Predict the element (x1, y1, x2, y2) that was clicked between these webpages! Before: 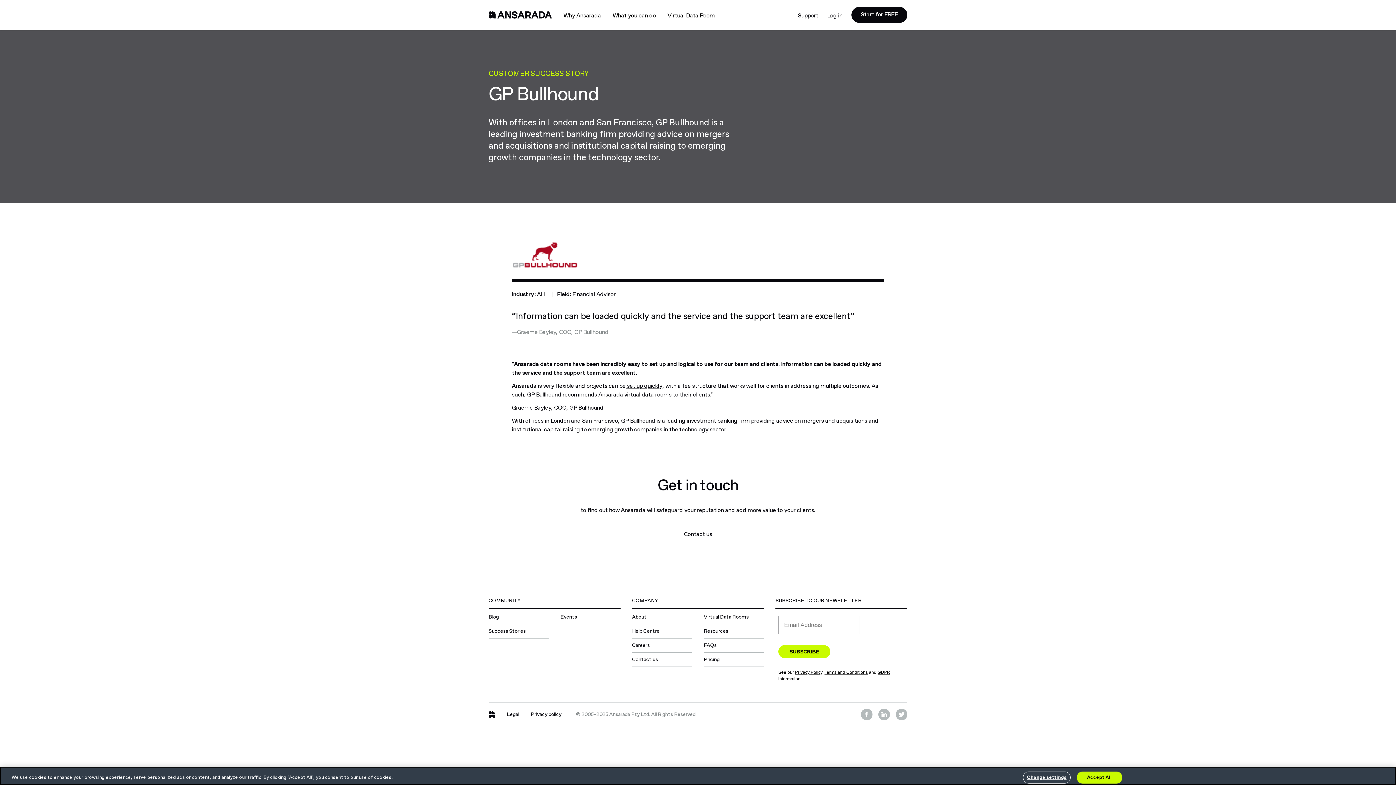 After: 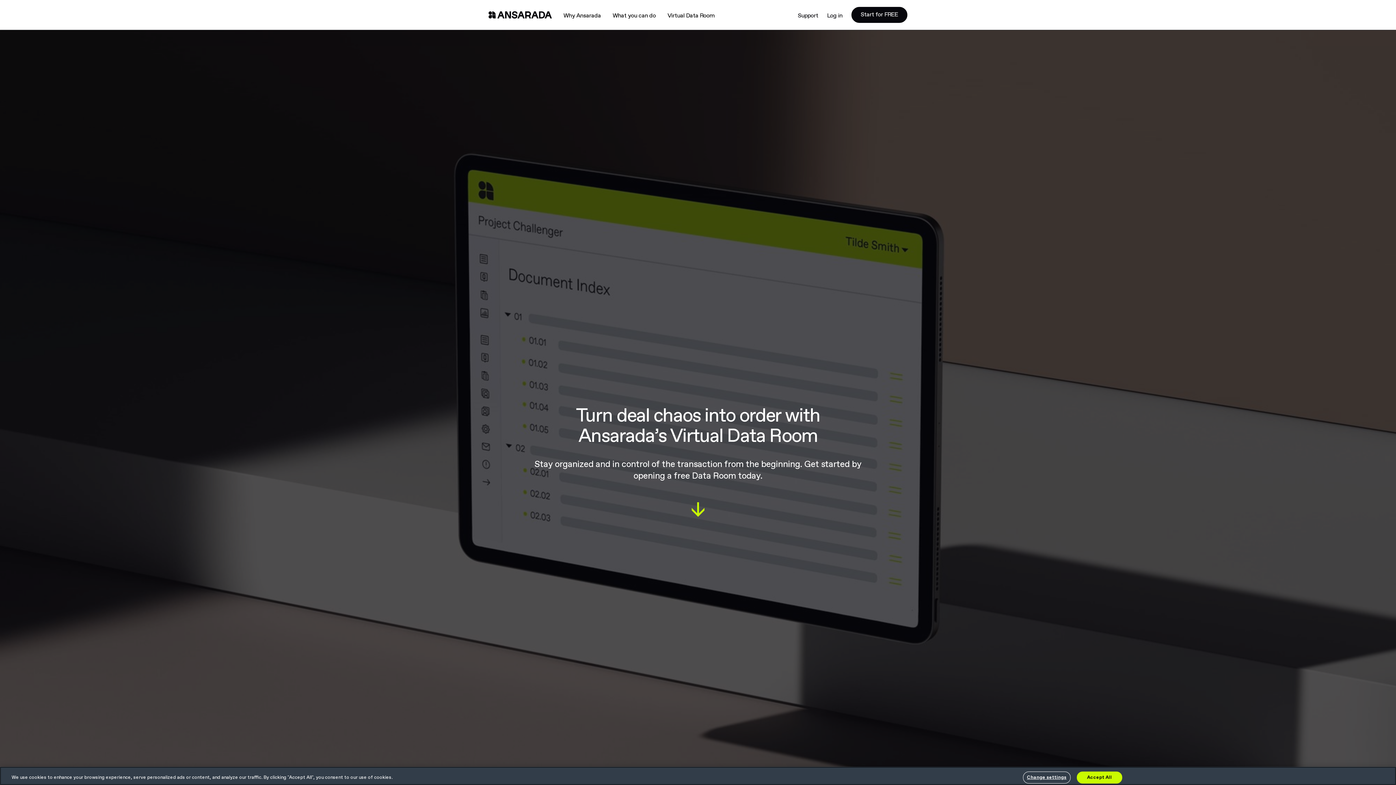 Action: label: Virtual Data Room bbox: (667, 0, 715, 29)